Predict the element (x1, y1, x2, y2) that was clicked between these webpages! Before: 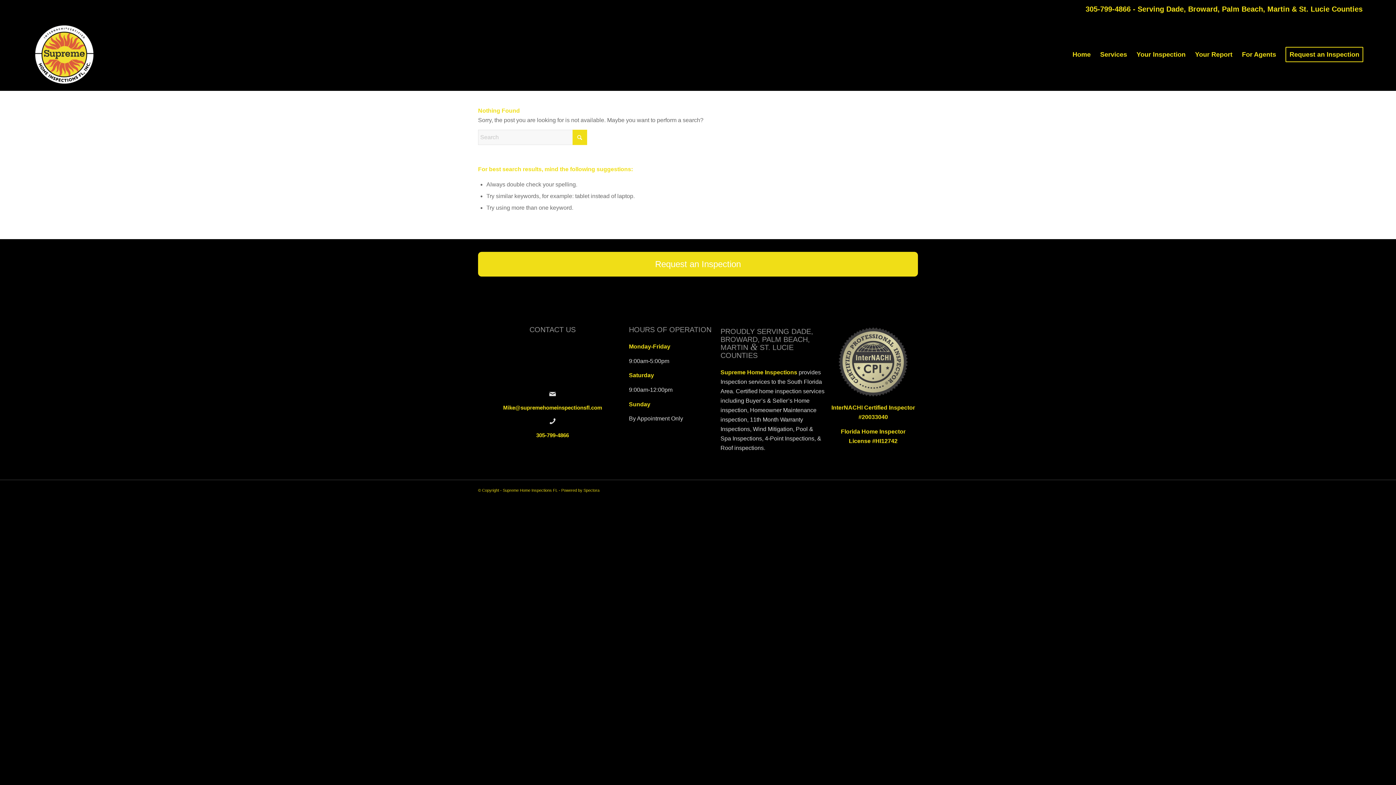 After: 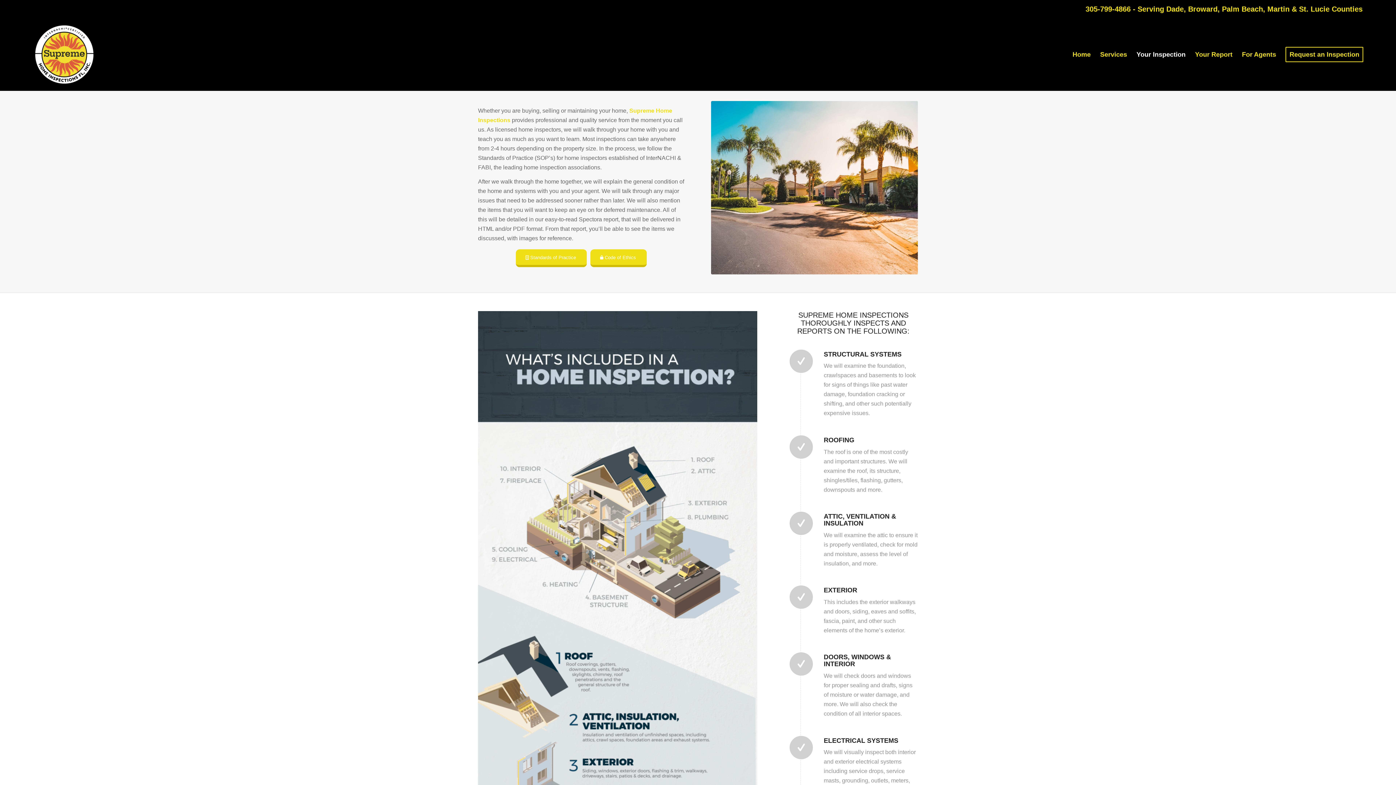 Action: bbox: (1132, 18, 1190, 90) label: Your Inspection